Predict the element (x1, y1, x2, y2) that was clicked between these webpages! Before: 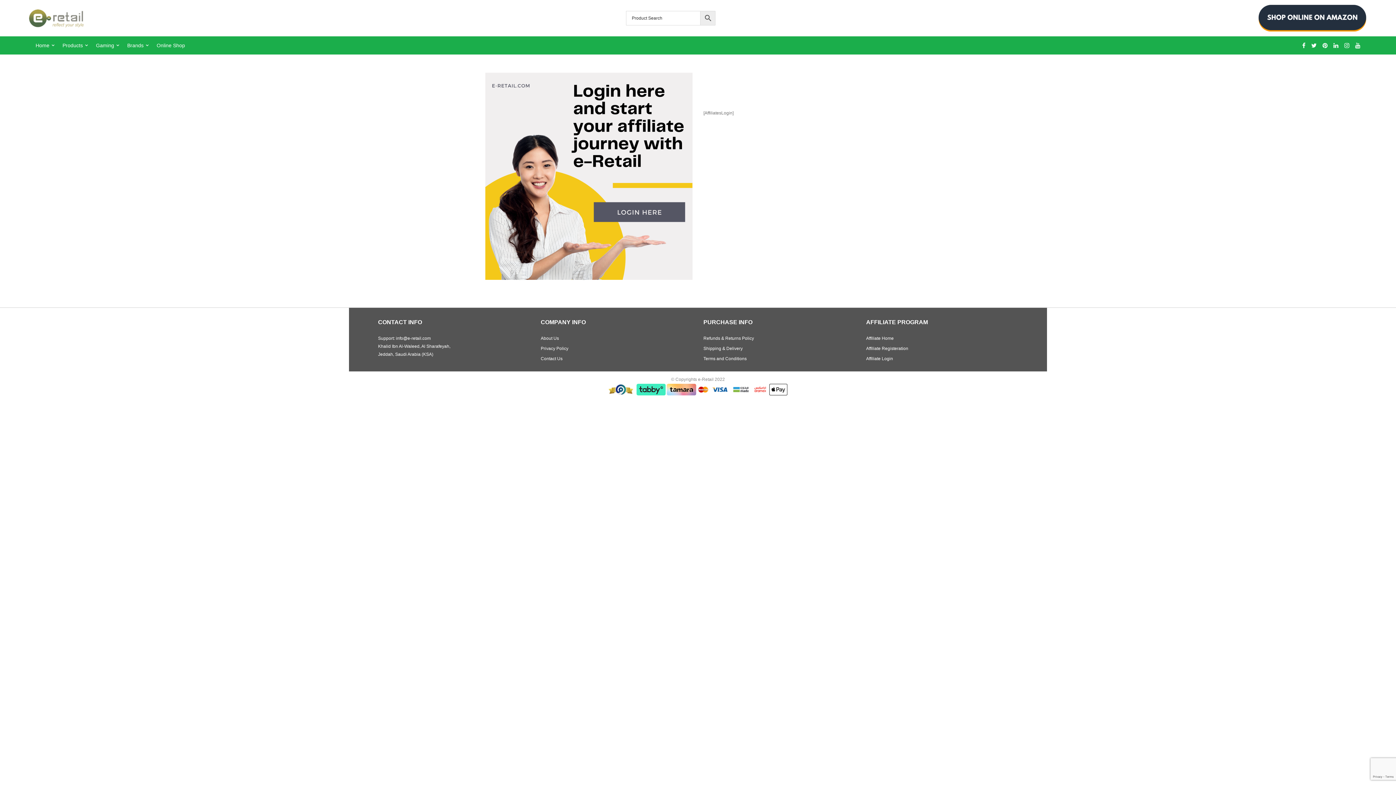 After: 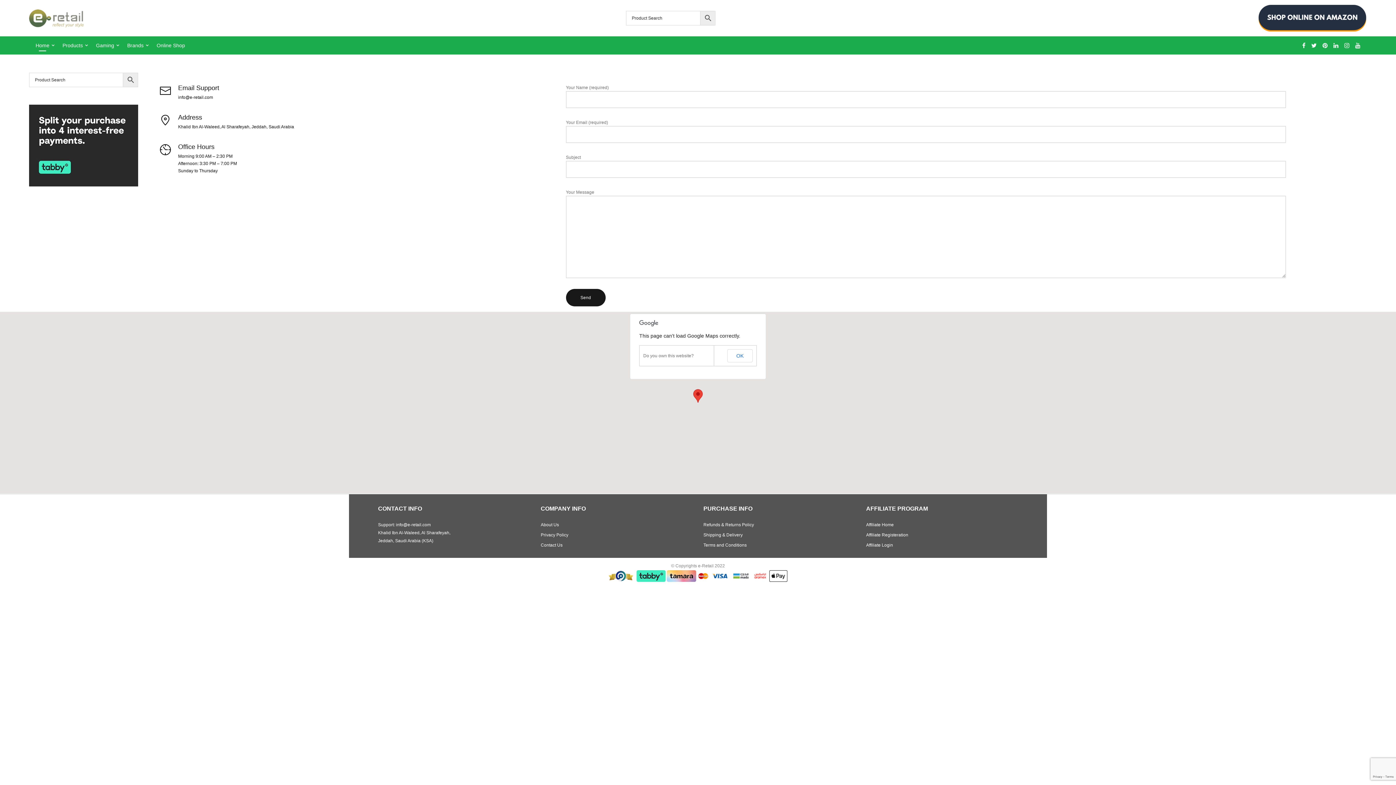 Action: bbox: (540, 356, 562, 361) label: Contact Us